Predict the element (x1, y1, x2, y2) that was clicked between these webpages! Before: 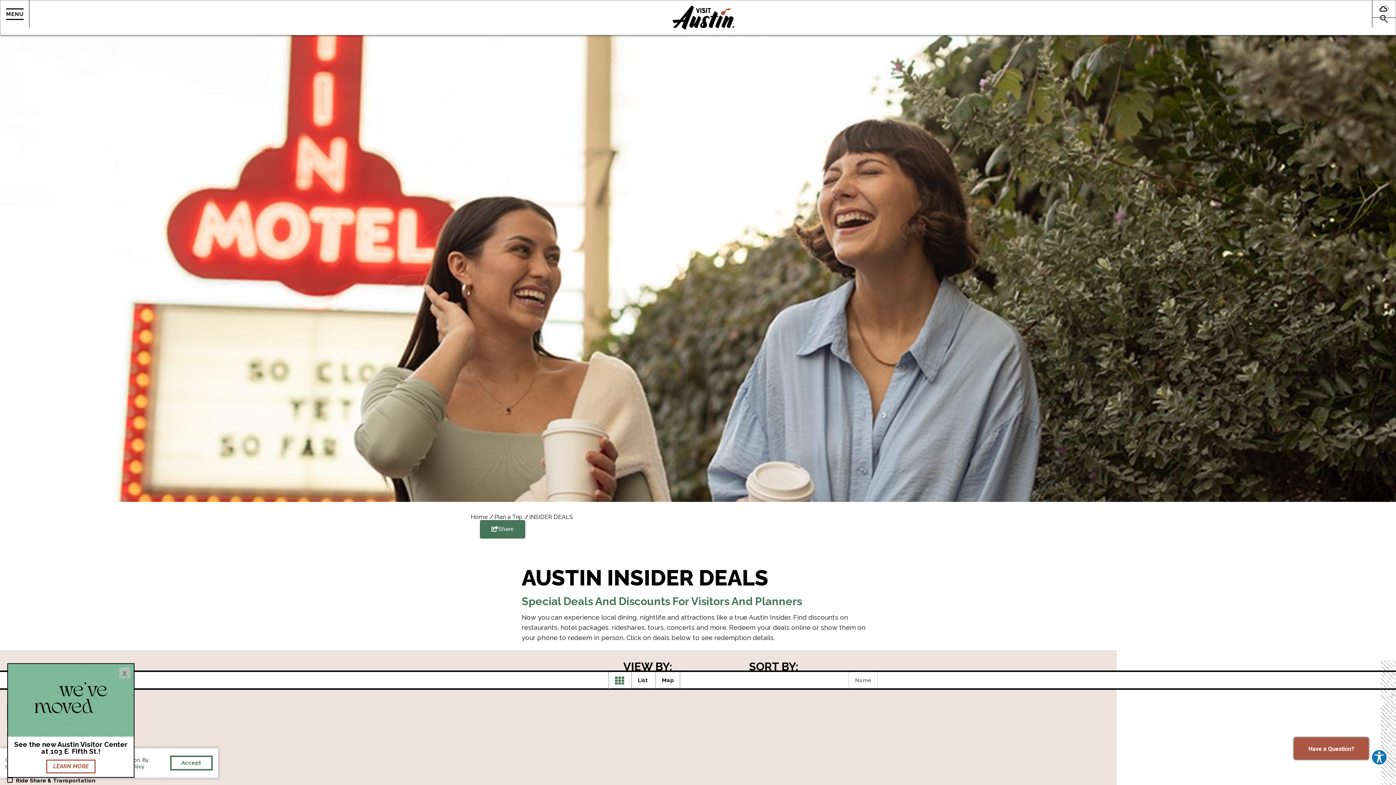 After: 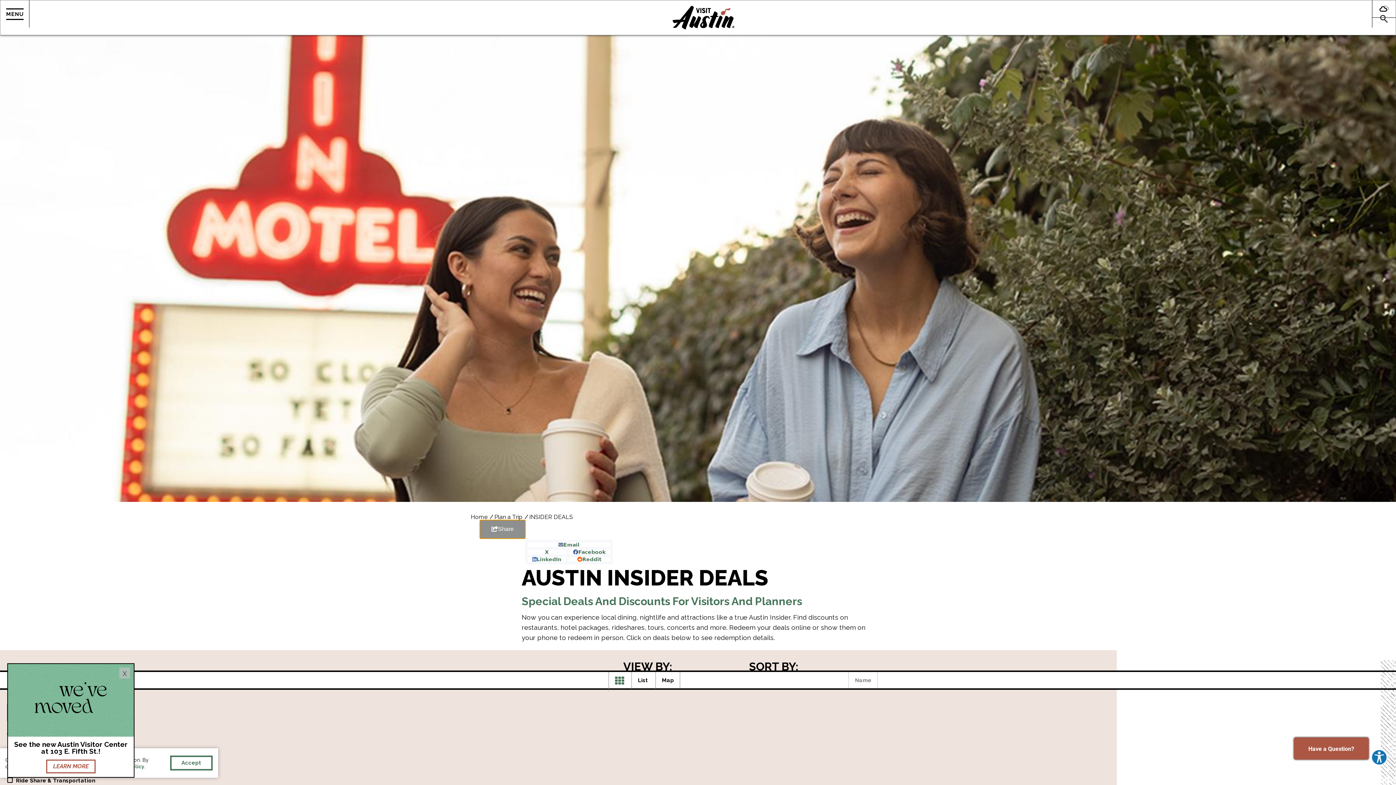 Action: bbox: (480, 520, 525, 539) label: show share links